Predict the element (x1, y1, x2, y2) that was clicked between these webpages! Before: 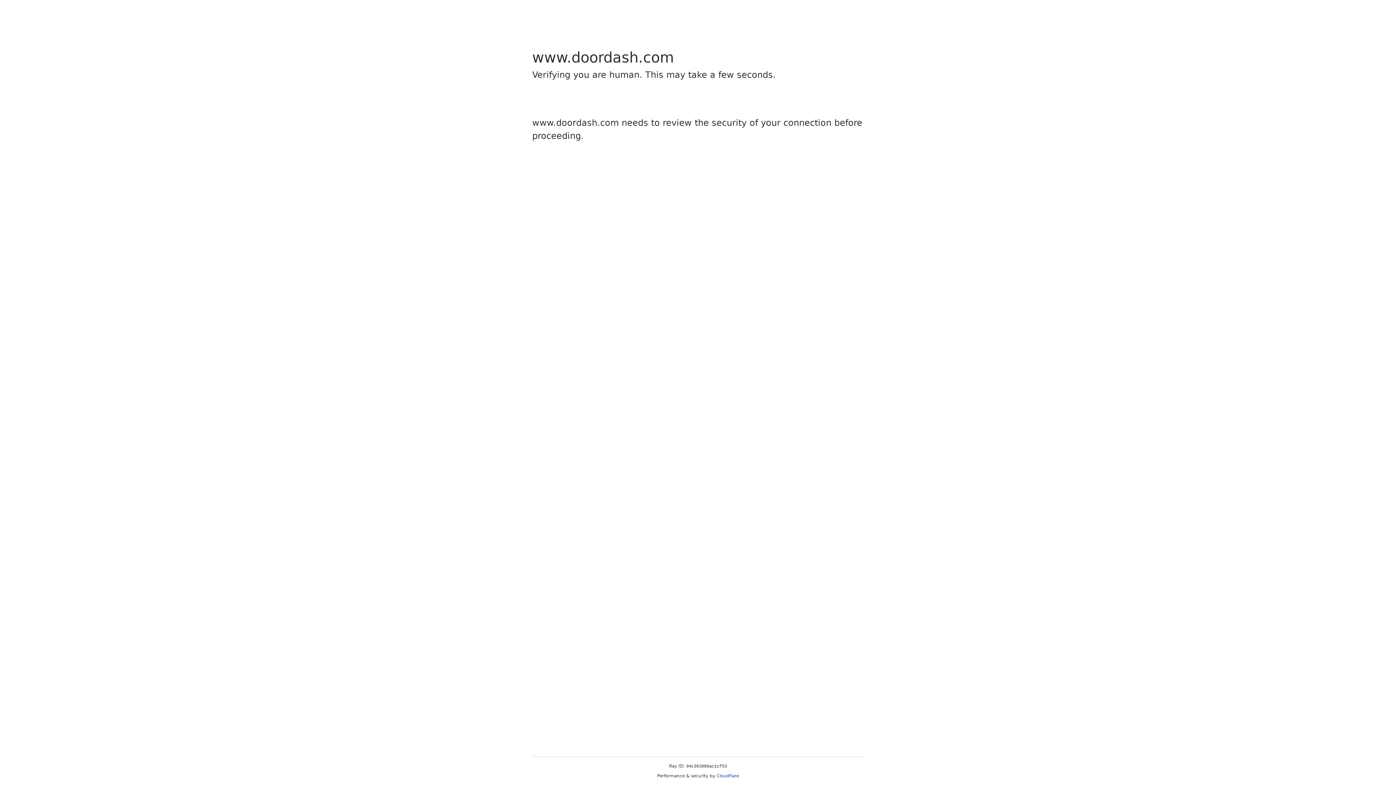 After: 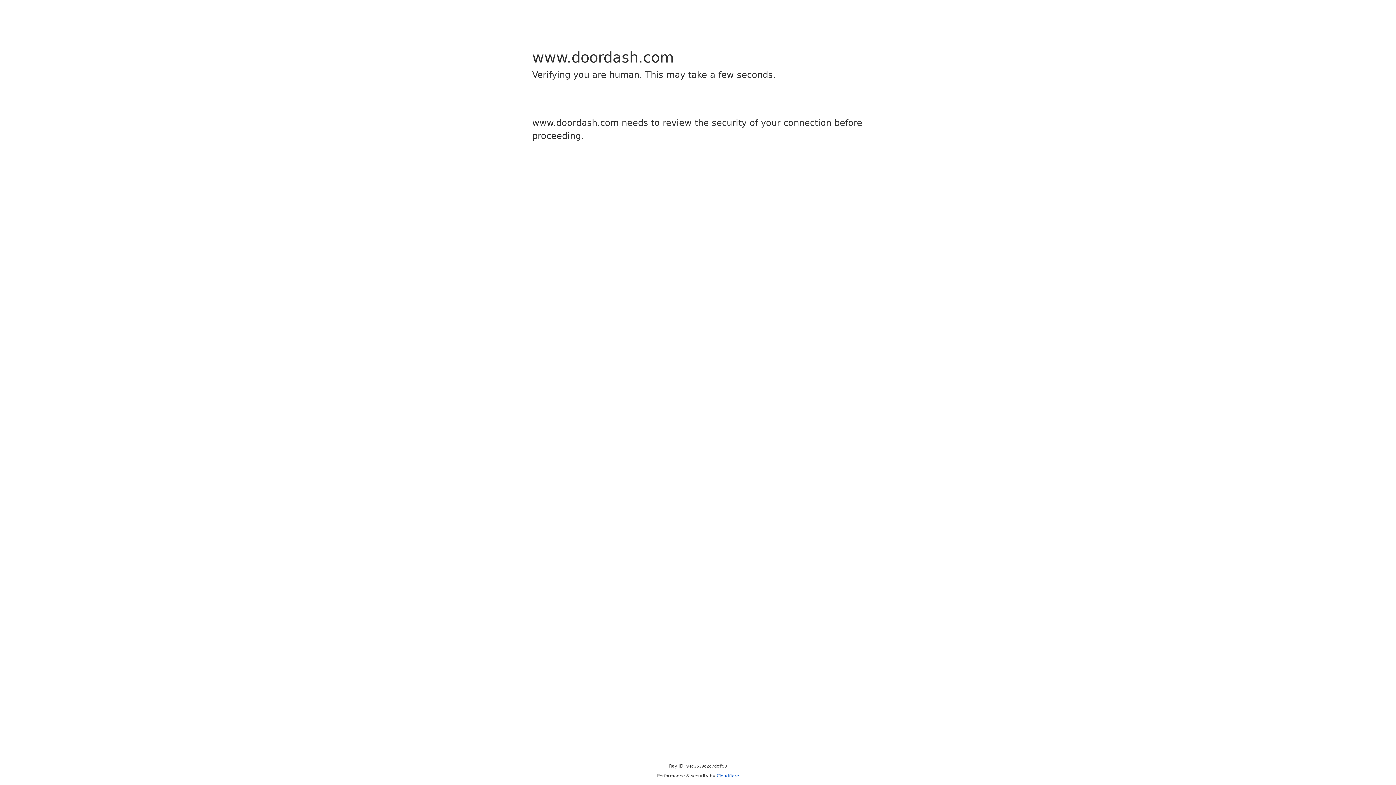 Action: bbox: (716, 773, 739, 778) label: Cloudflare